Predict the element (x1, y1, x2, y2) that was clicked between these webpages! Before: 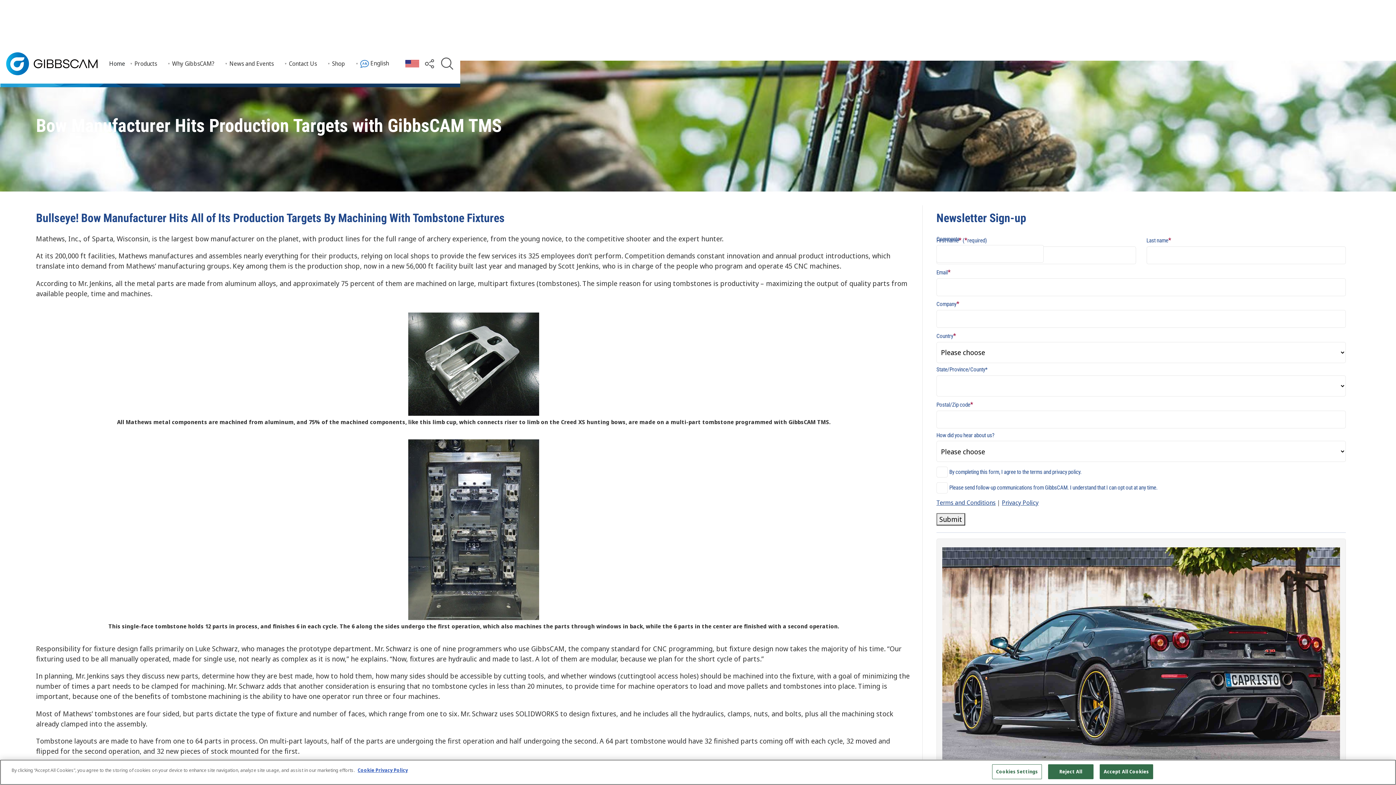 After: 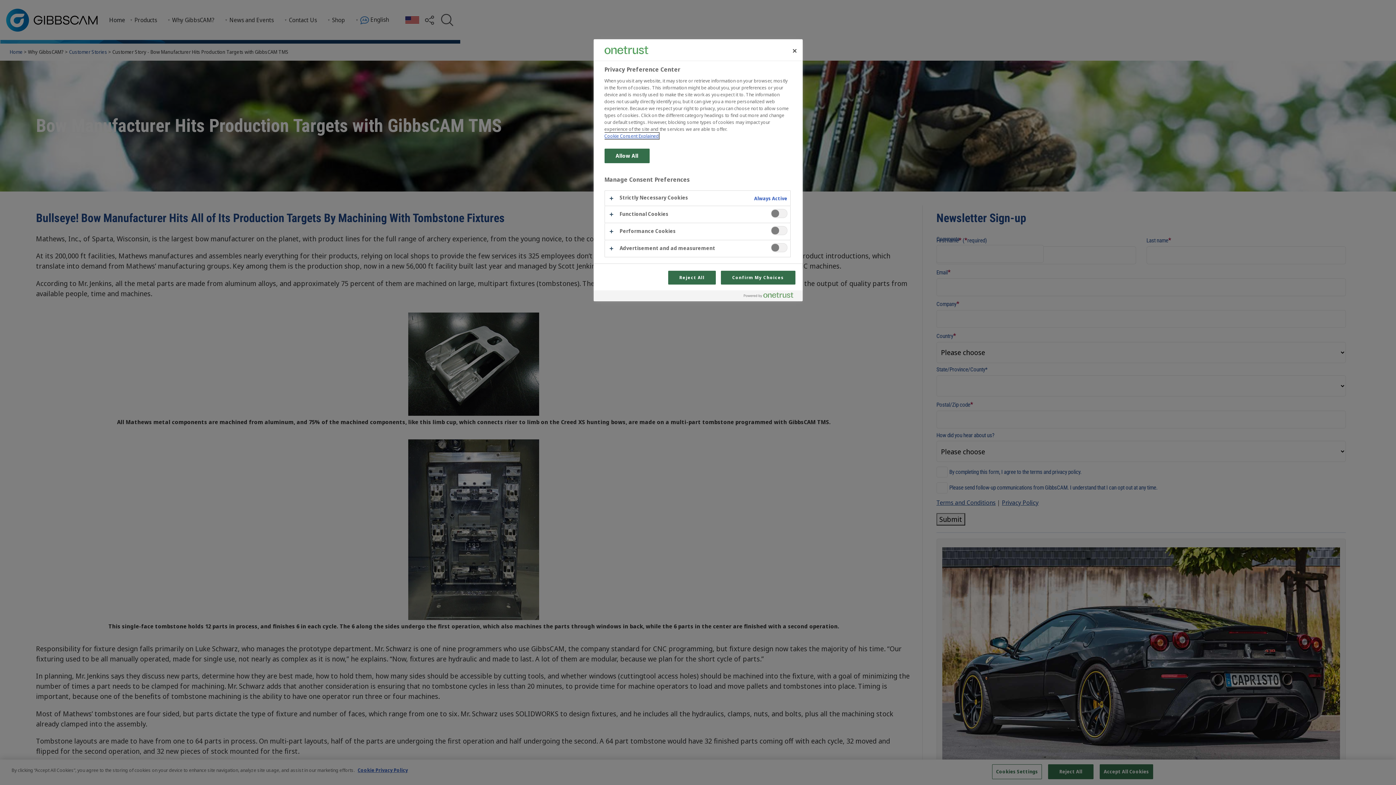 Action: bbox: (992, 764, 1042, 779) label: Cookies Settings